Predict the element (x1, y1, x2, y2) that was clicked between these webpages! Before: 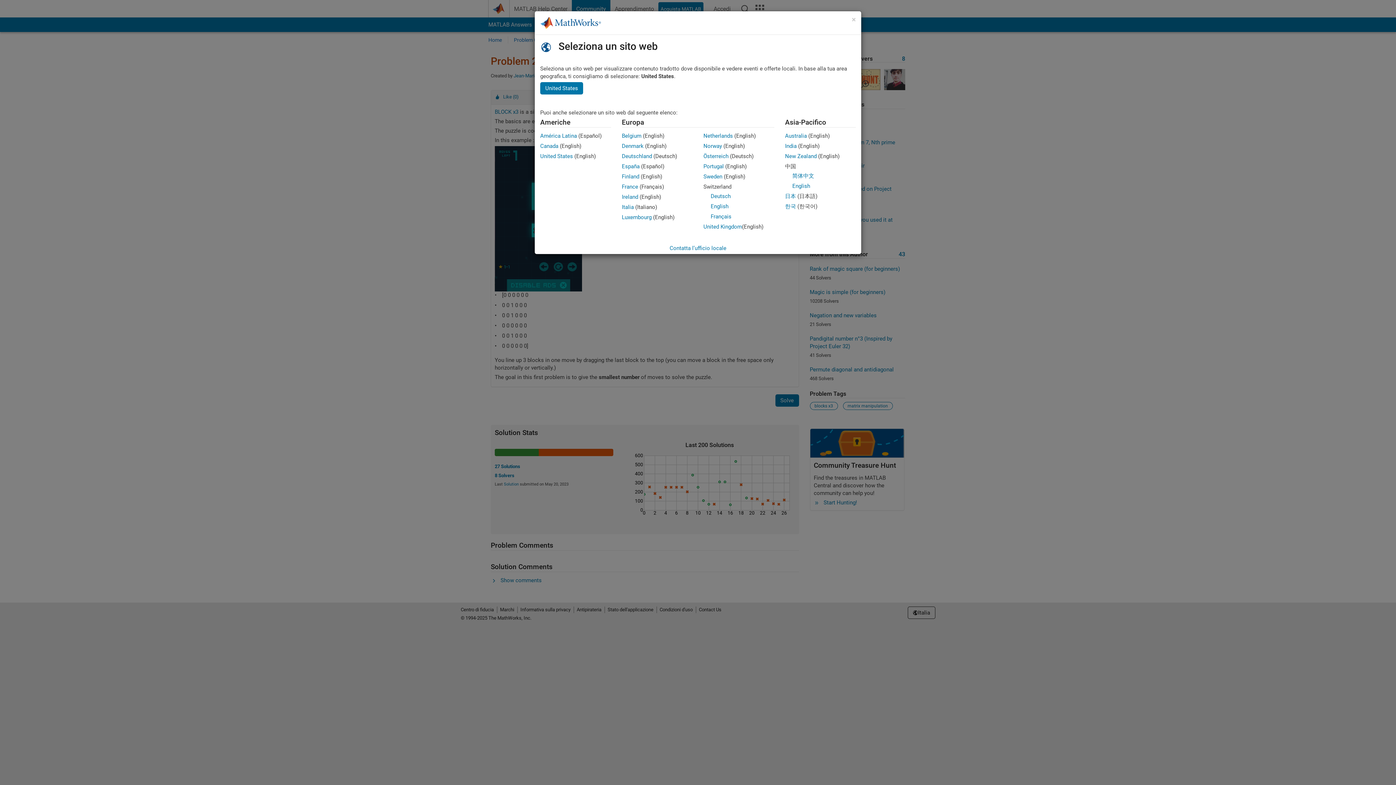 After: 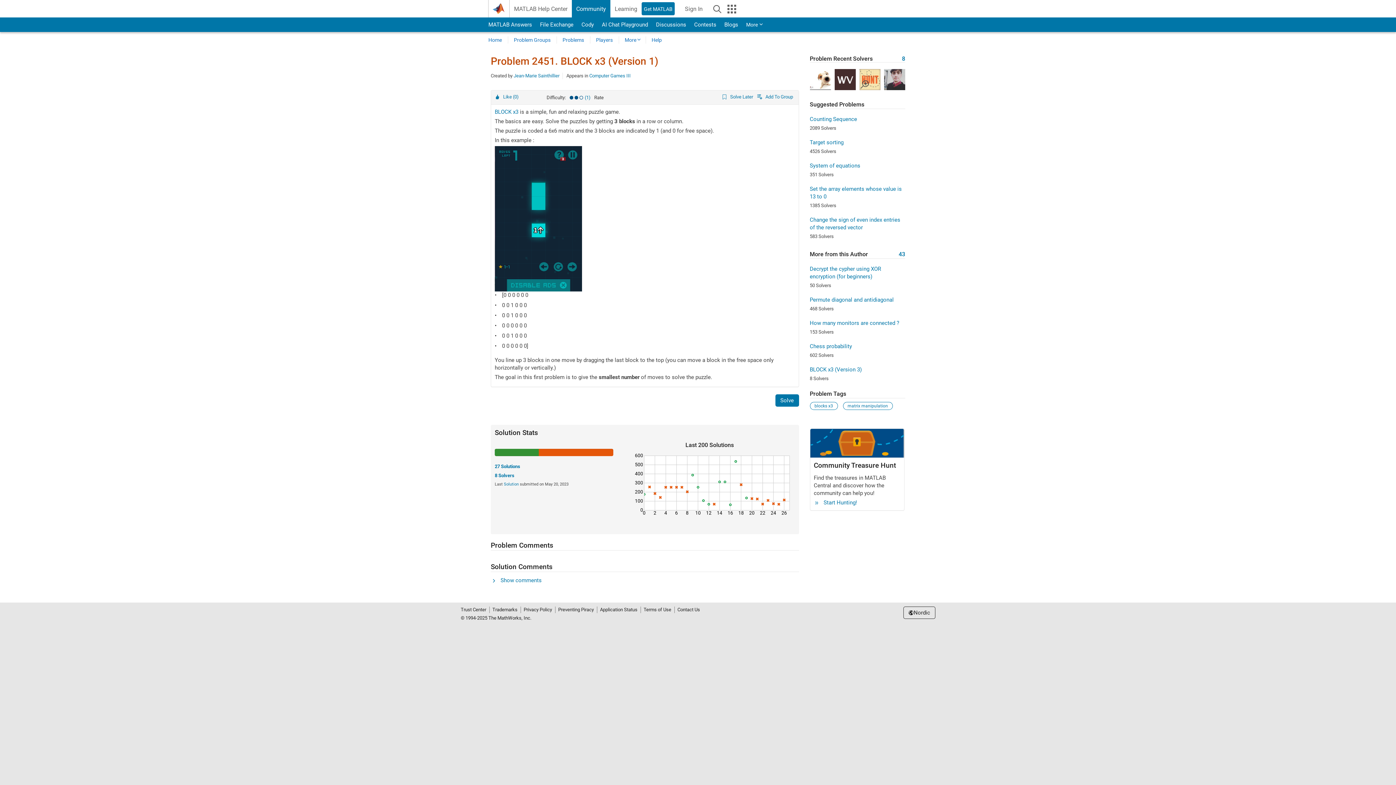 Action: label: Finland bbox: (622, 173, 639, 180)